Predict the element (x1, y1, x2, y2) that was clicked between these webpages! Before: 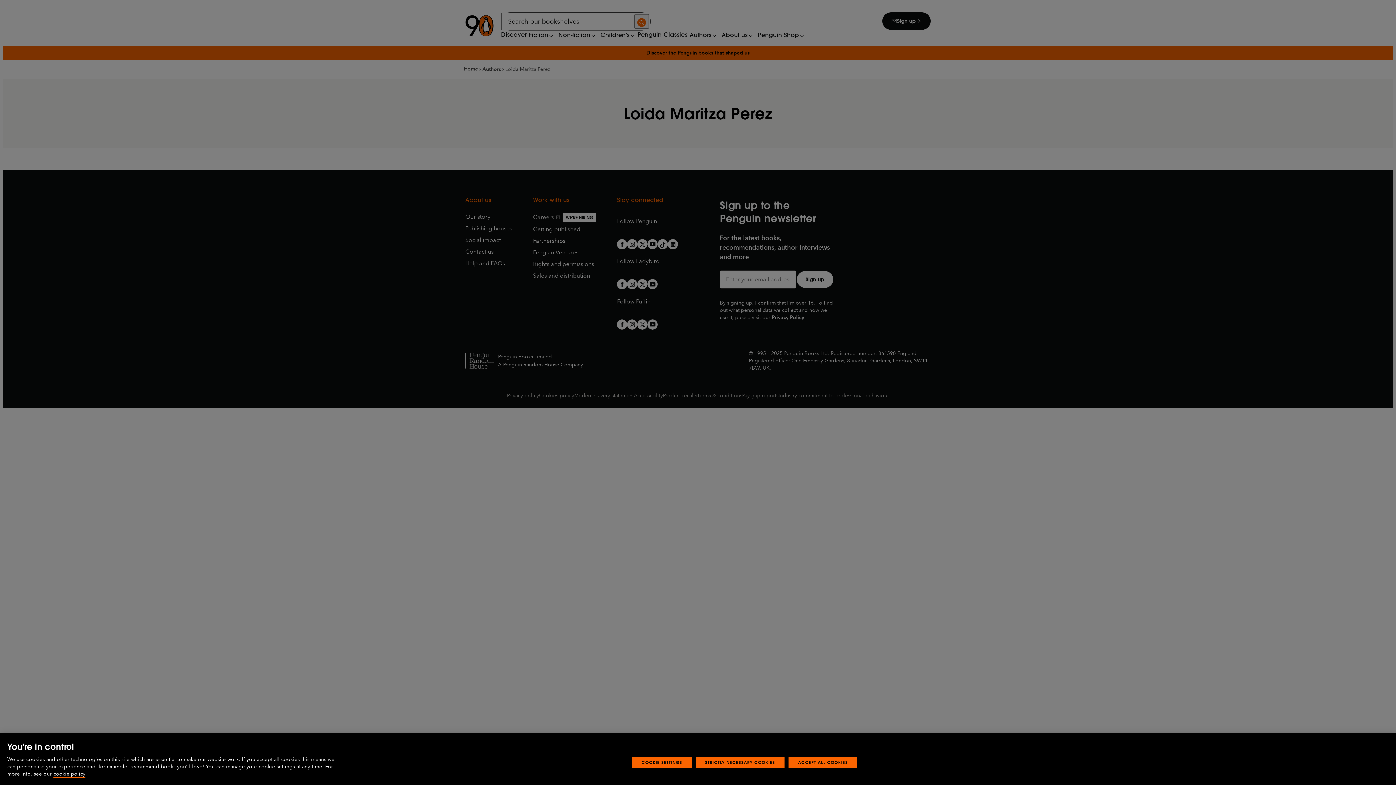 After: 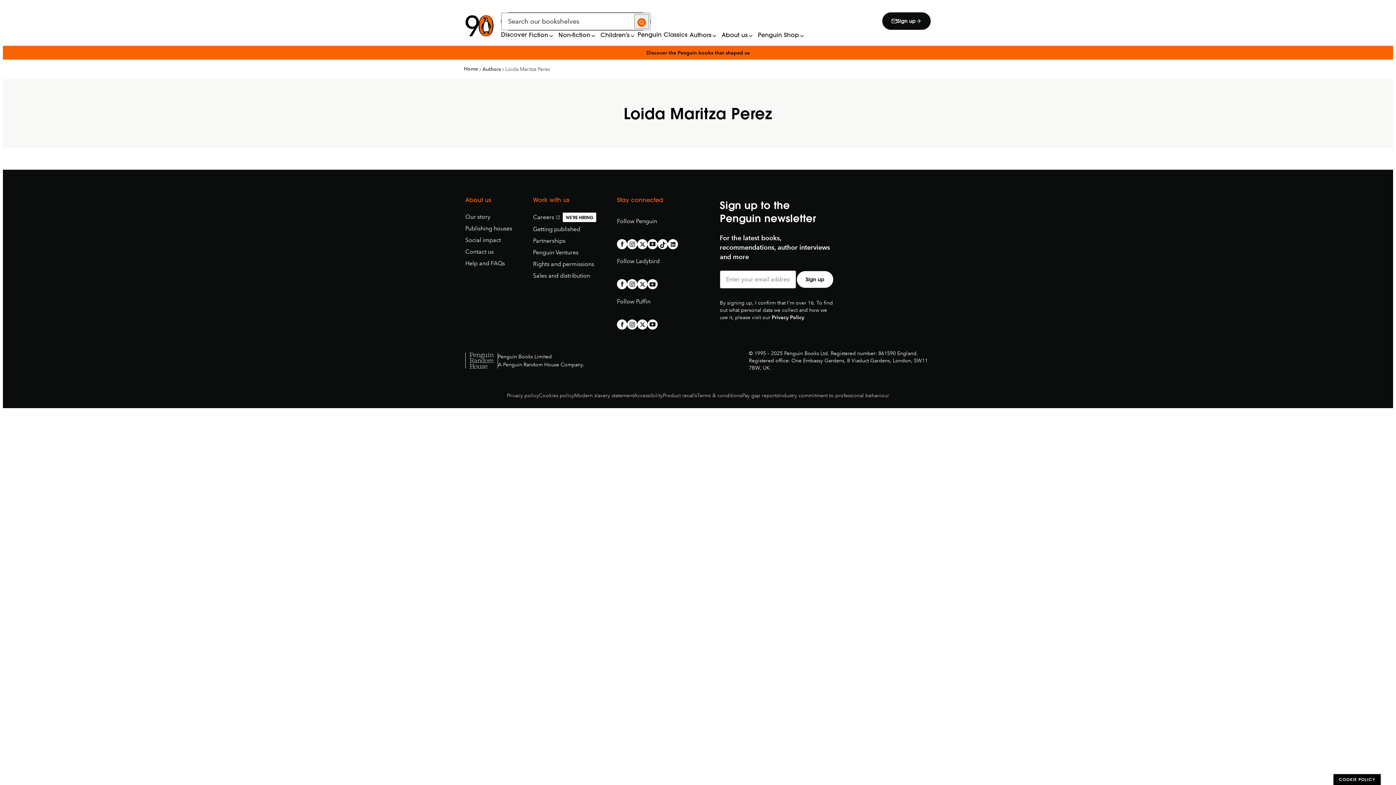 Action: label: STRICTLY NECESSARY COOKIES bbox: (695, 773, 784, 784)